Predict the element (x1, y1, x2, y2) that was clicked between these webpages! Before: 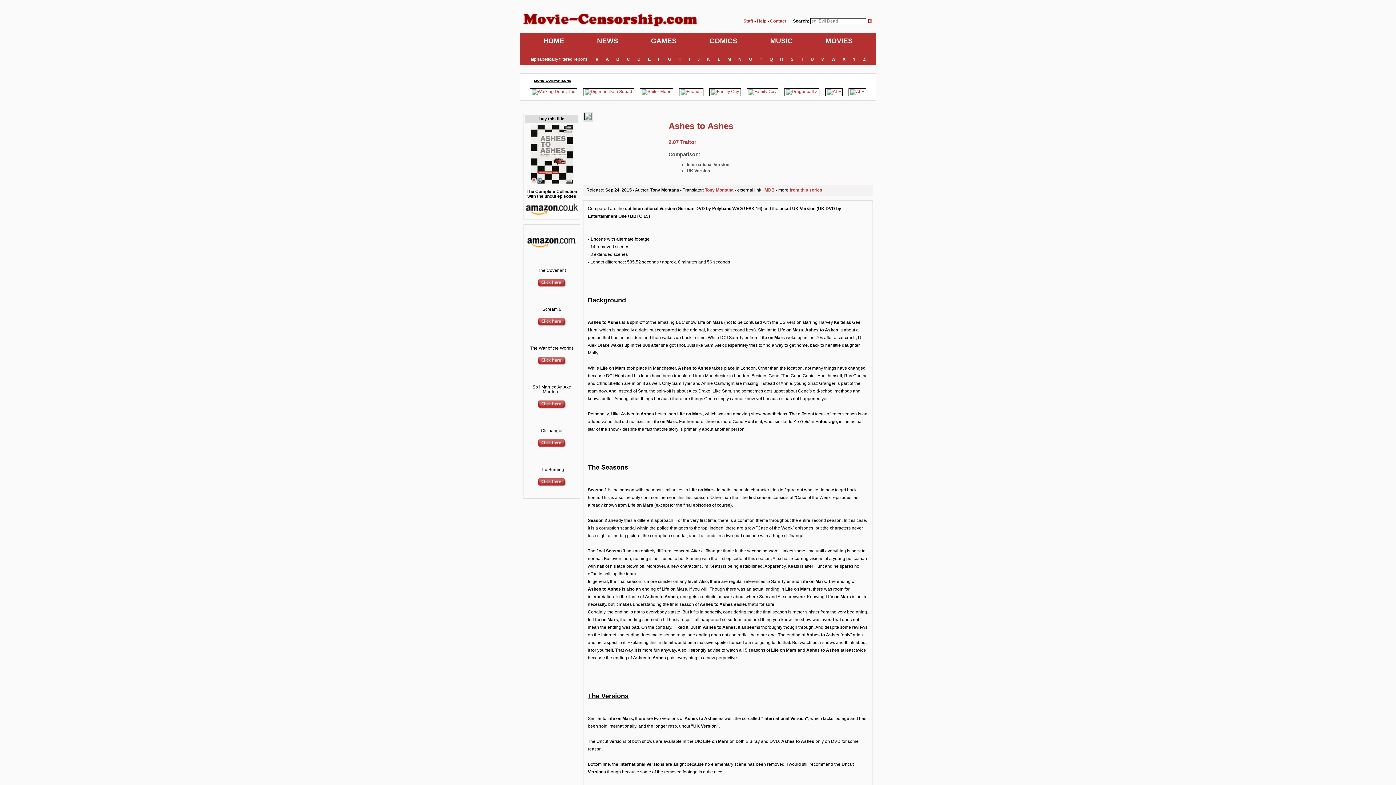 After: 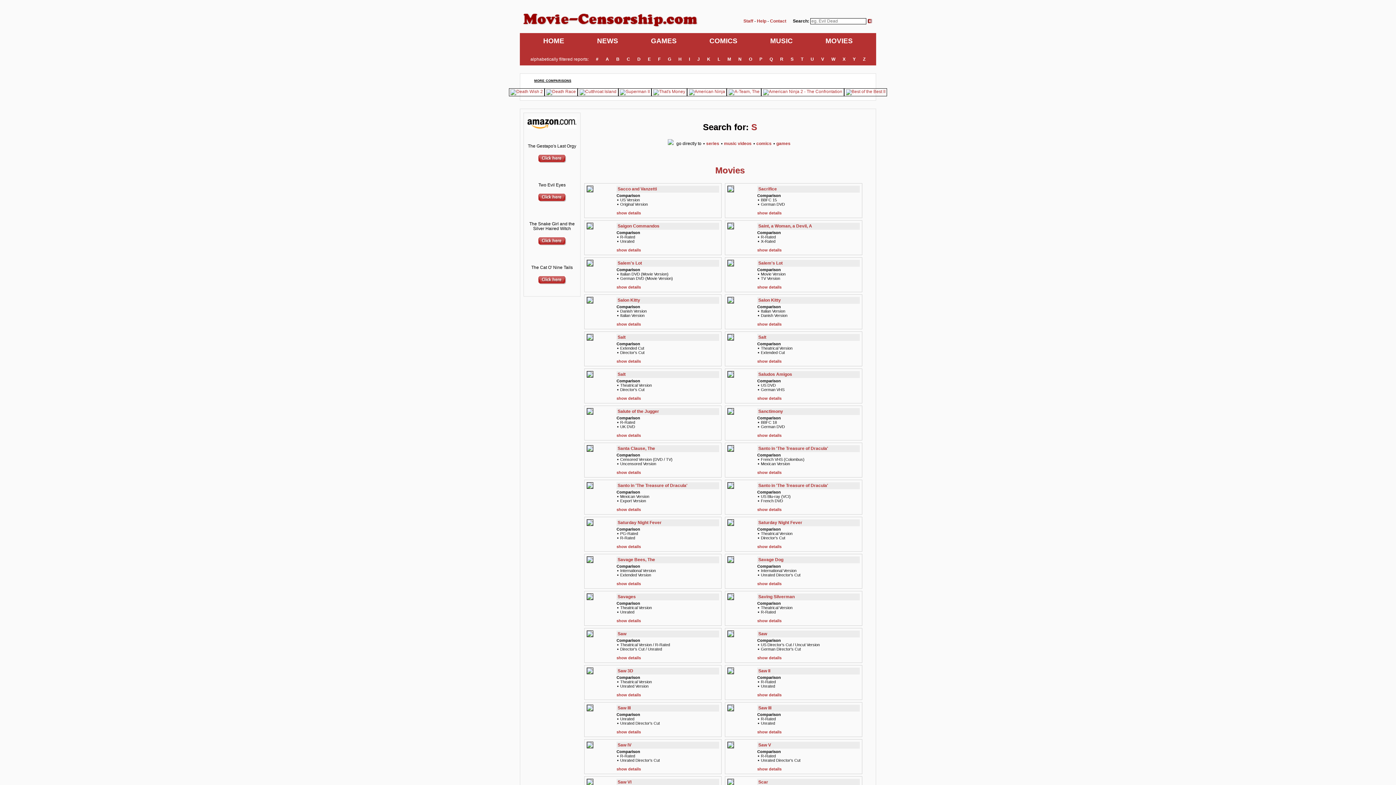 Action: bbox: (787, 56, 797, 61) label: S